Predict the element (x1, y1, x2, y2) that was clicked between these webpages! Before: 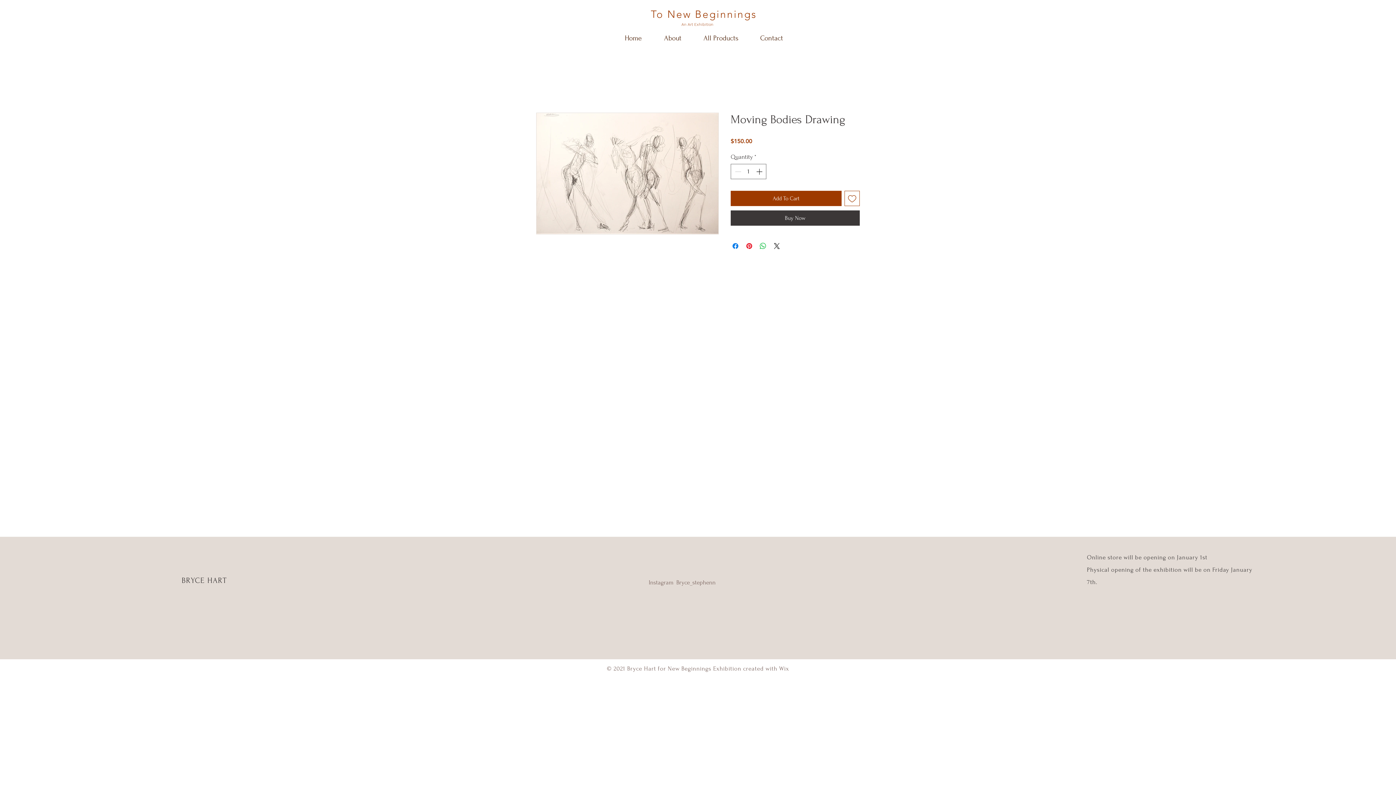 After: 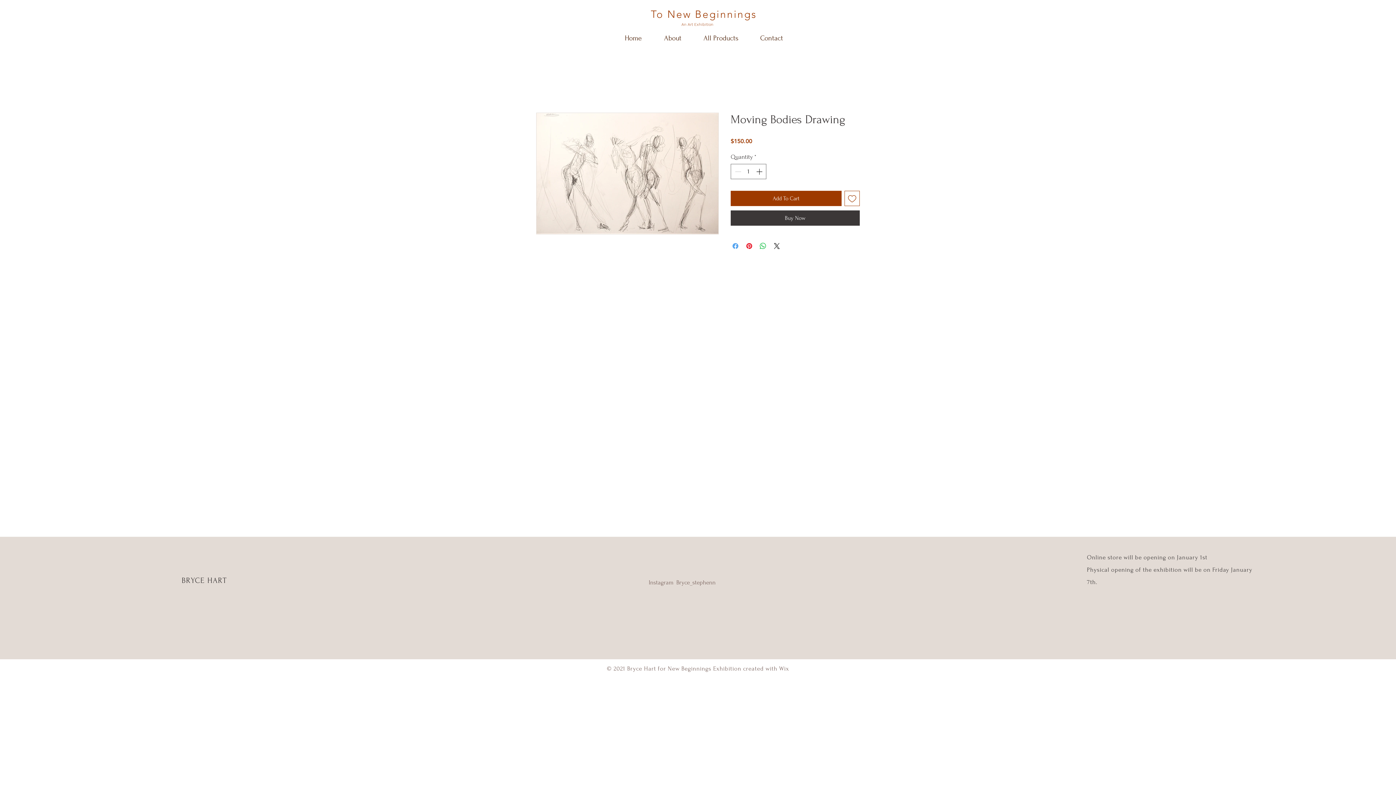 Action: bbox: (731, 241, 740, 250) label: Share on Facebook